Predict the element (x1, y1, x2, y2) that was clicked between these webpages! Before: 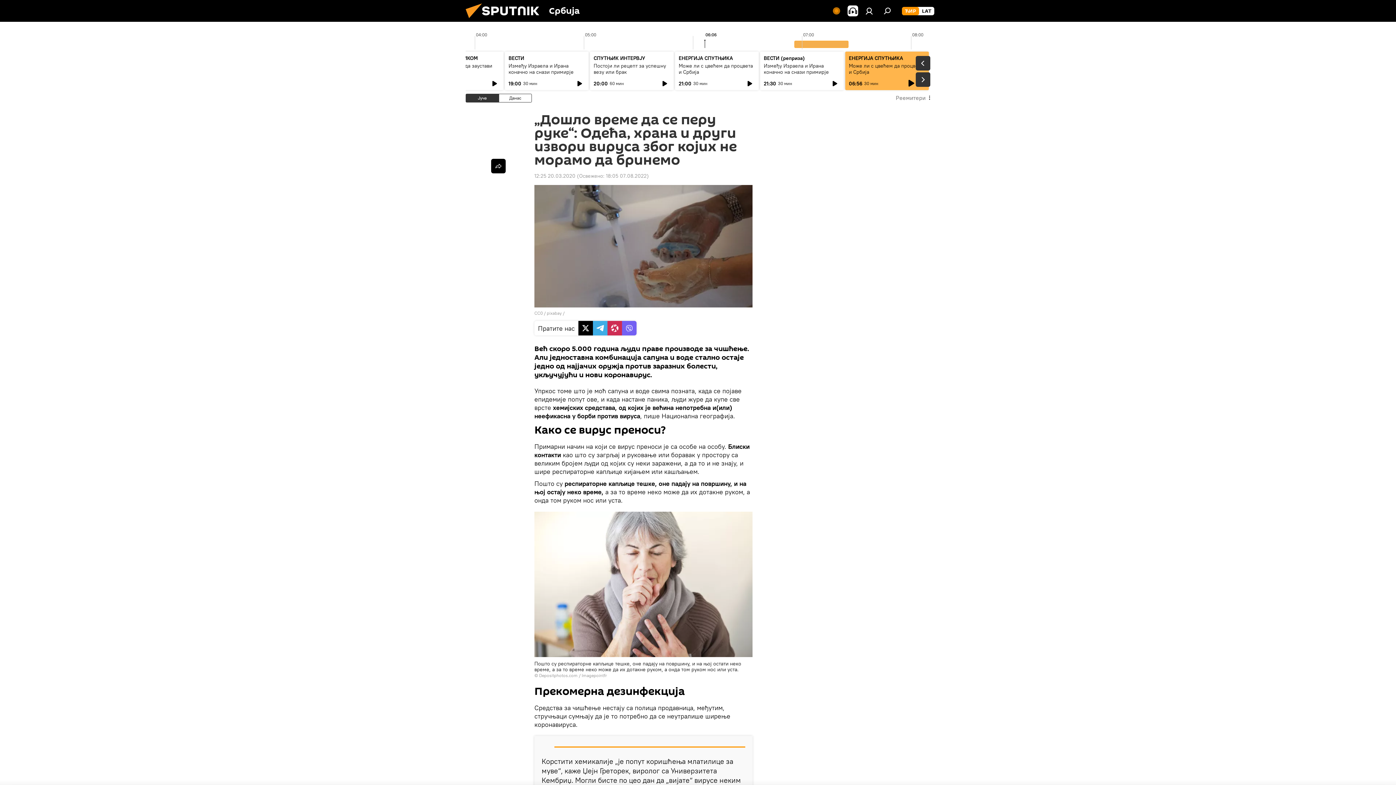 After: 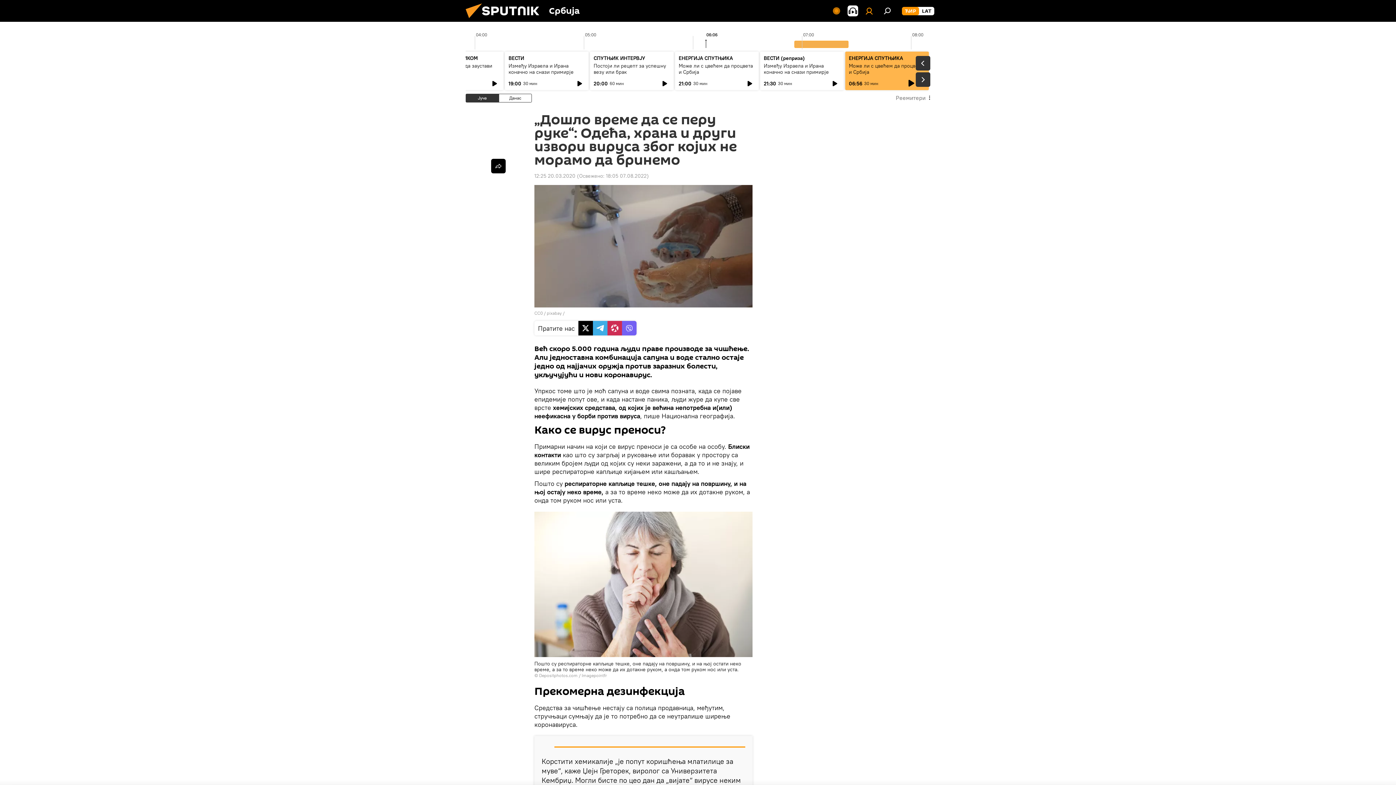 Action: bbox: (862, 3, 876, 18)